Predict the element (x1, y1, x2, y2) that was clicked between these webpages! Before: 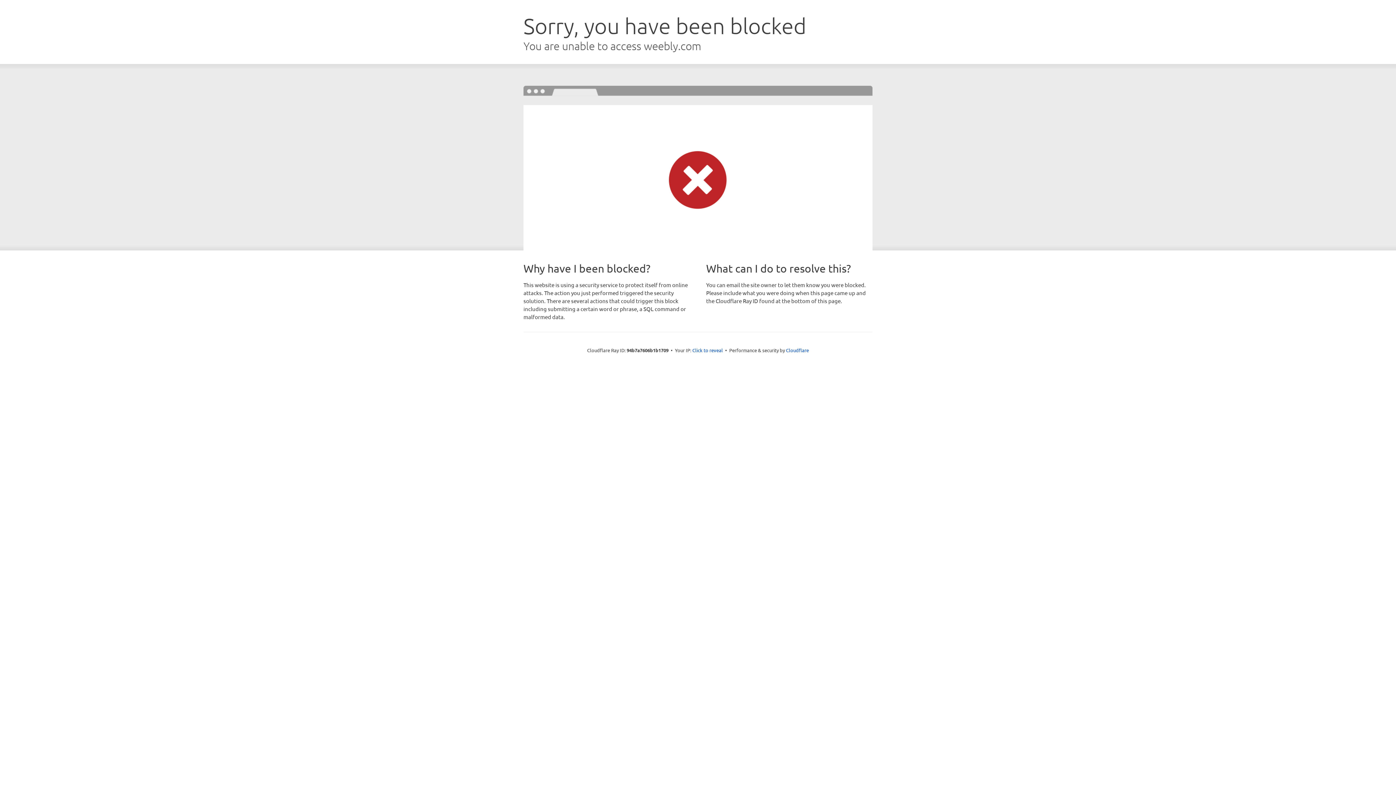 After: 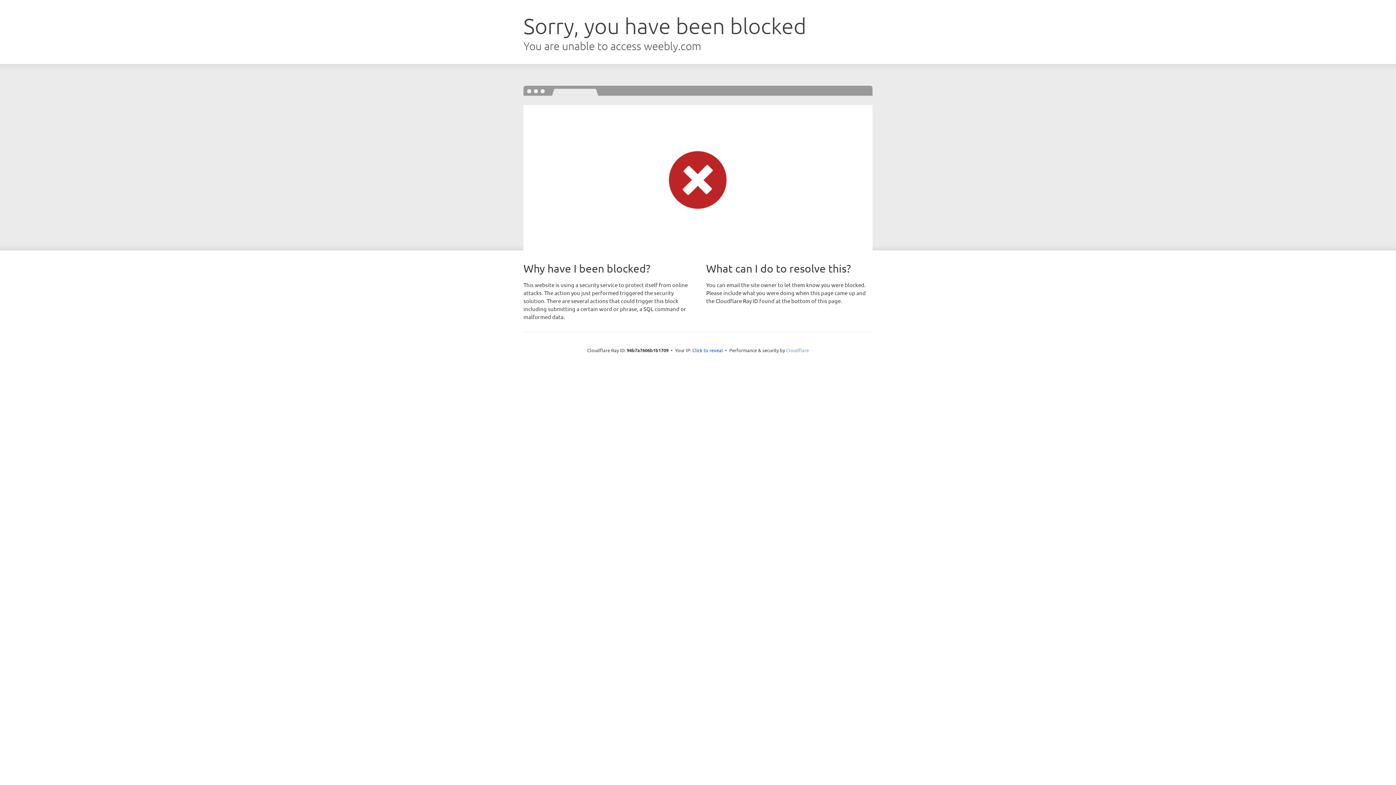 Action: bbox: (786, 347, 809, 353) label: Cloudflare